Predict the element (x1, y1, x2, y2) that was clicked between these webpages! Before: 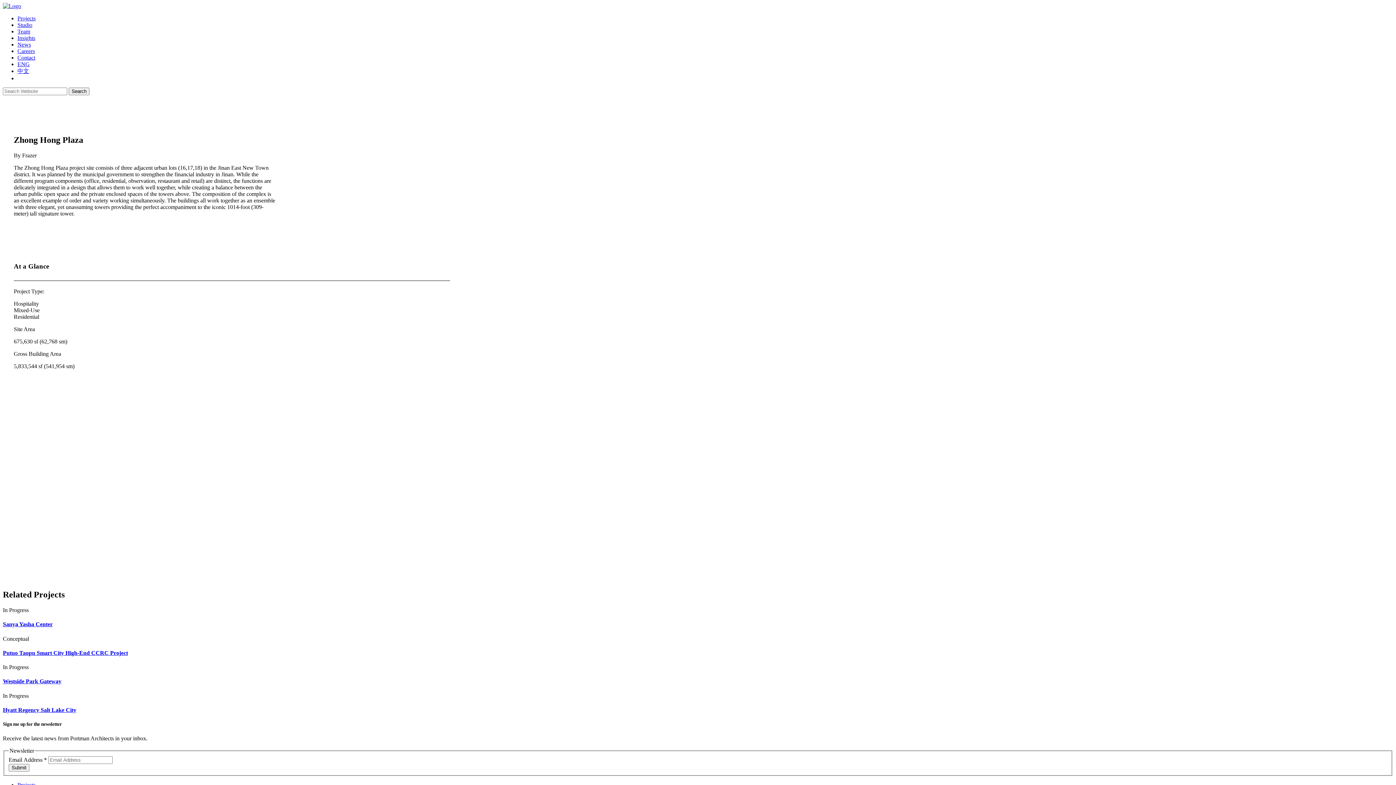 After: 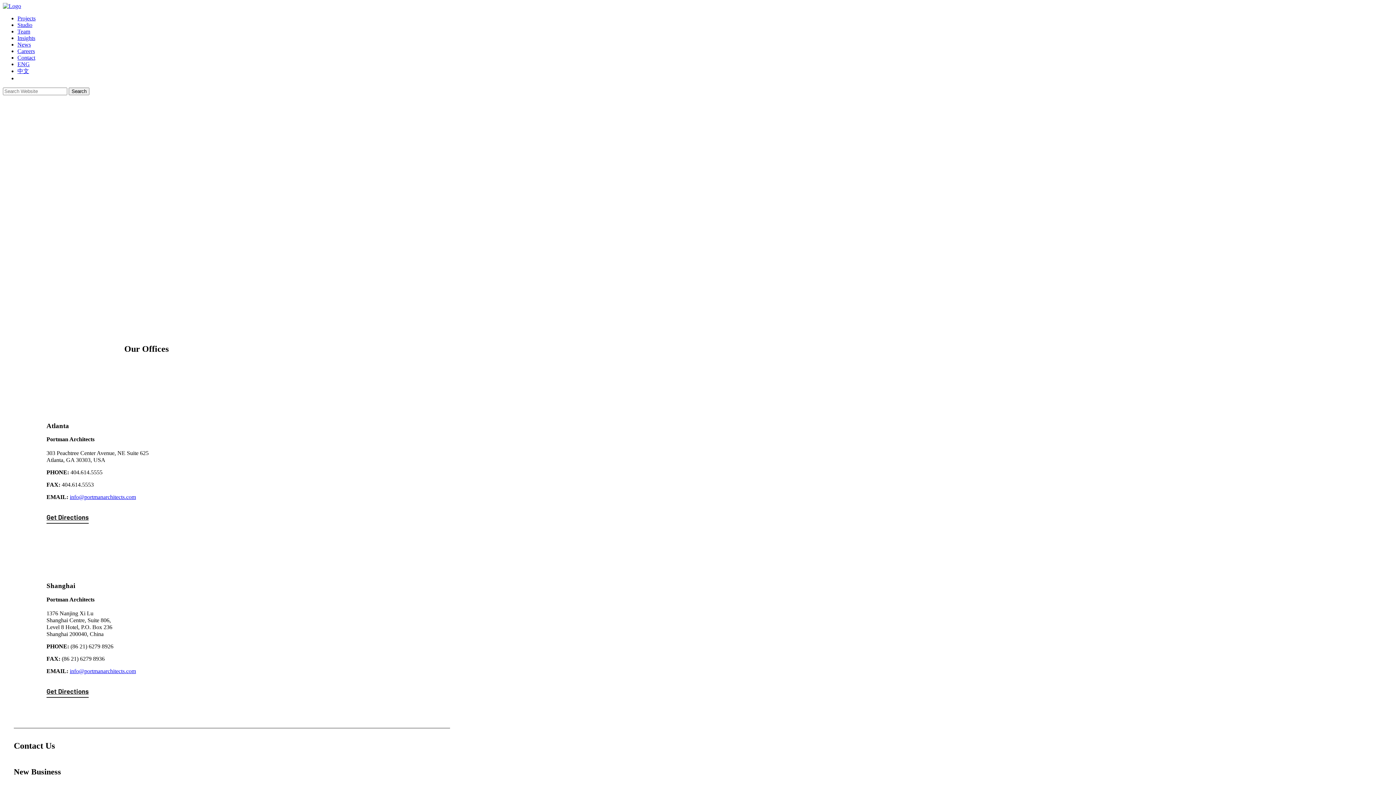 Action: bbox: (13, 509, 46, 520) label: Contact Us